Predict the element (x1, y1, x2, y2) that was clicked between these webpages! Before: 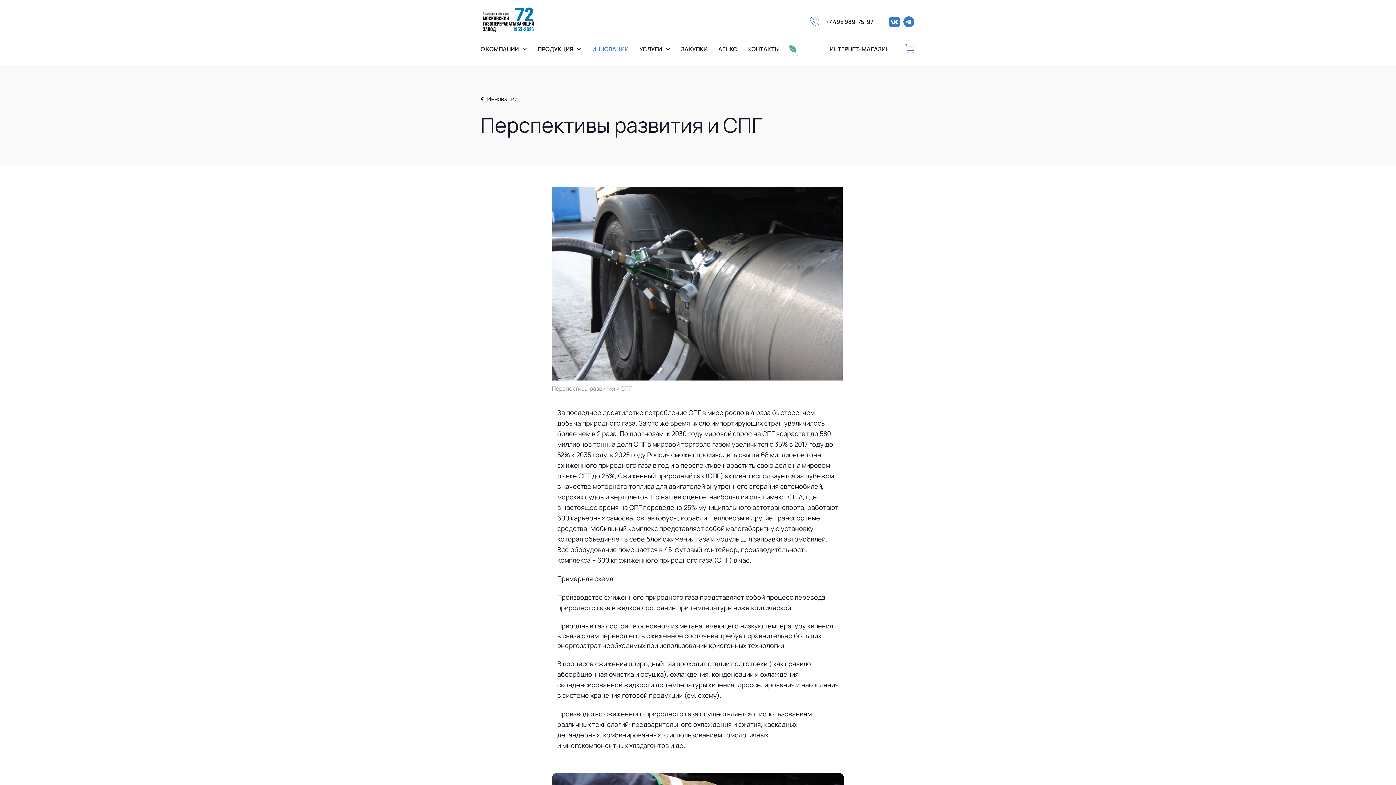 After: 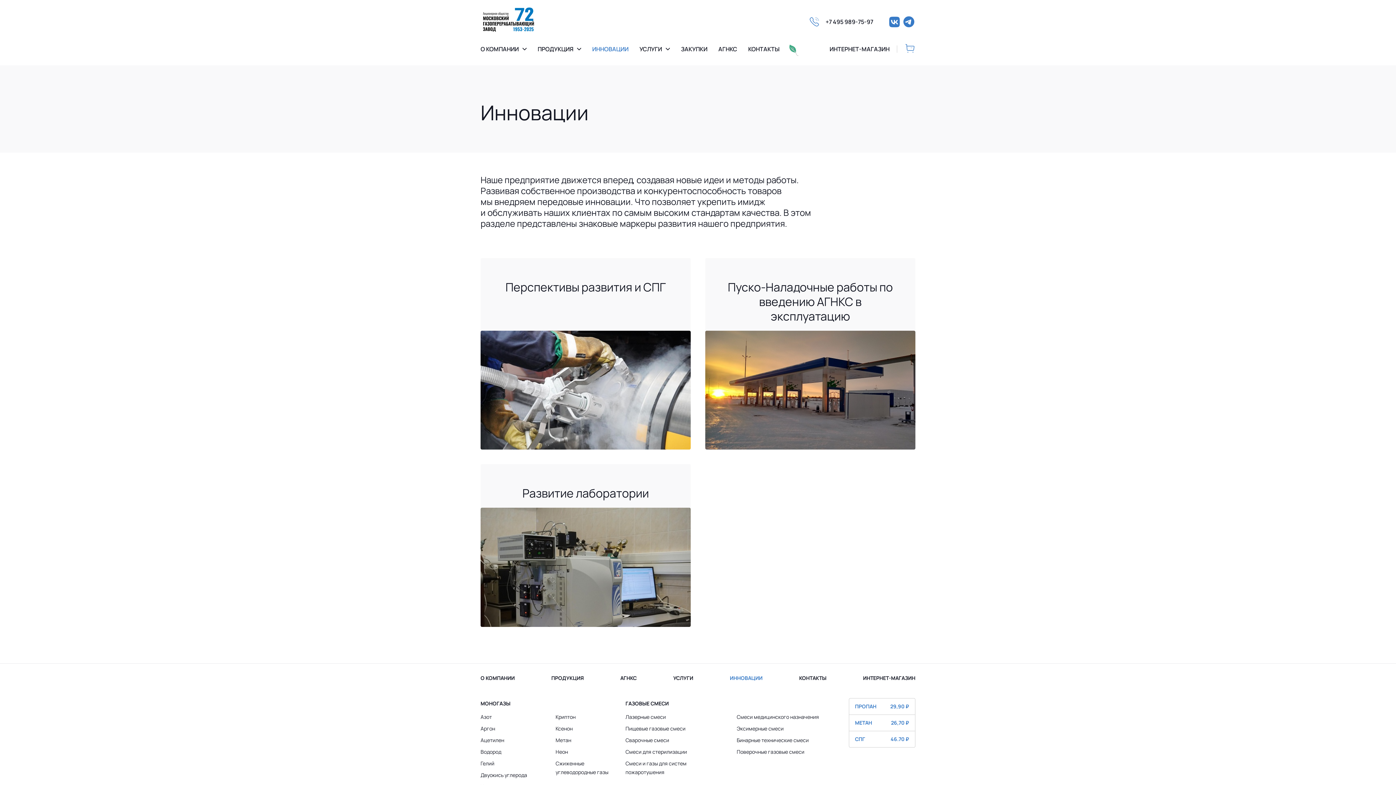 Action: label: ИННОВАЦИИ bbox: (592, 45, 628, 65)